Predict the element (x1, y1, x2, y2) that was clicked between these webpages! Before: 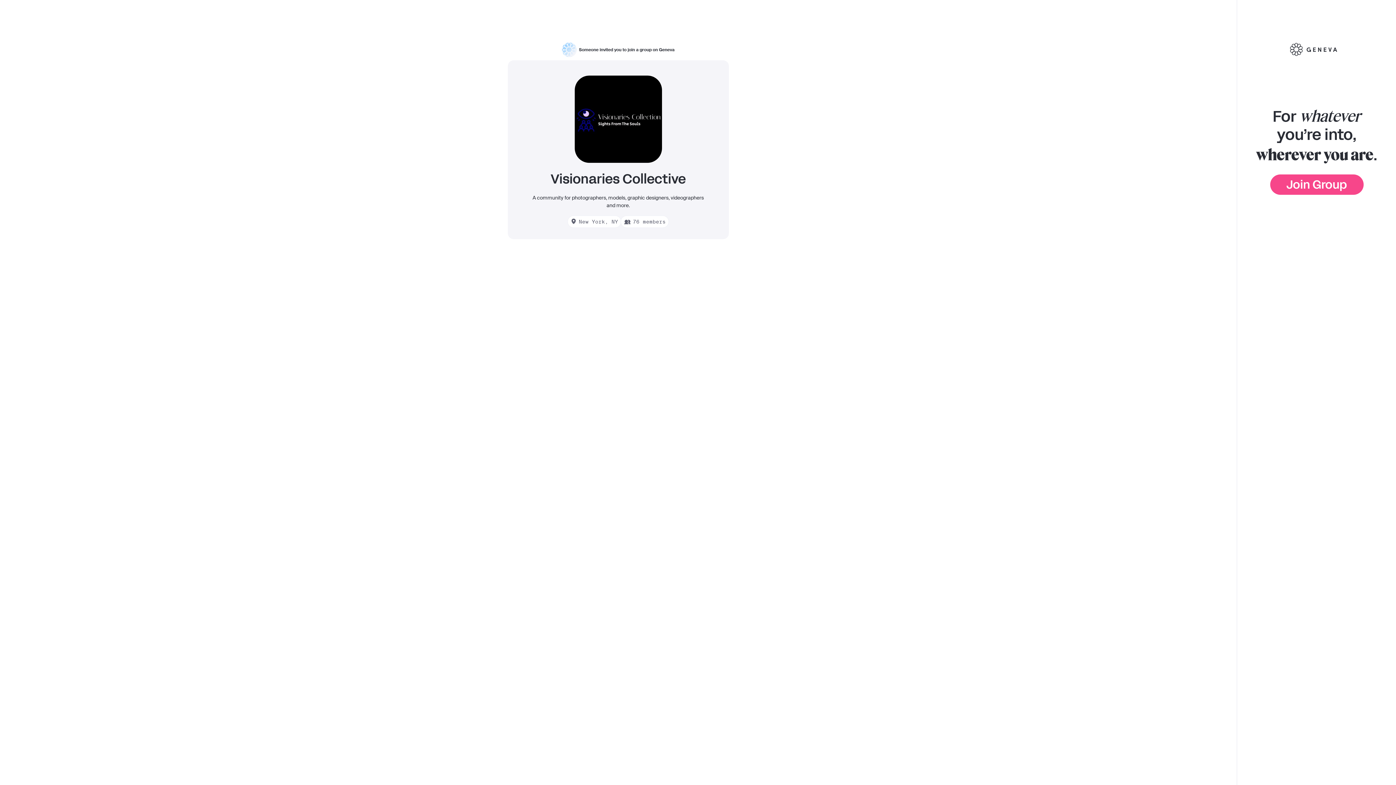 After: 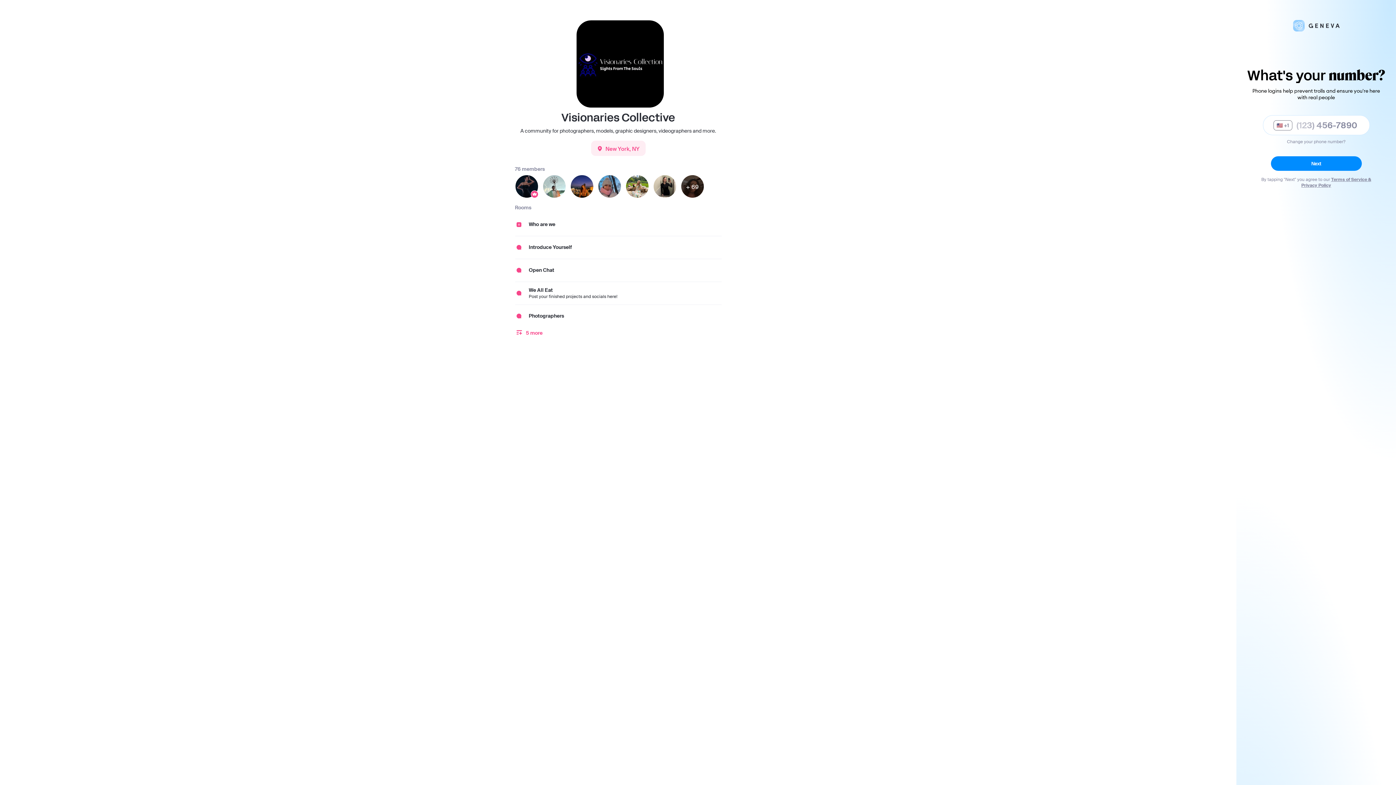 Action: bbox: (1270, 174, 1363, 194) label: Join Group